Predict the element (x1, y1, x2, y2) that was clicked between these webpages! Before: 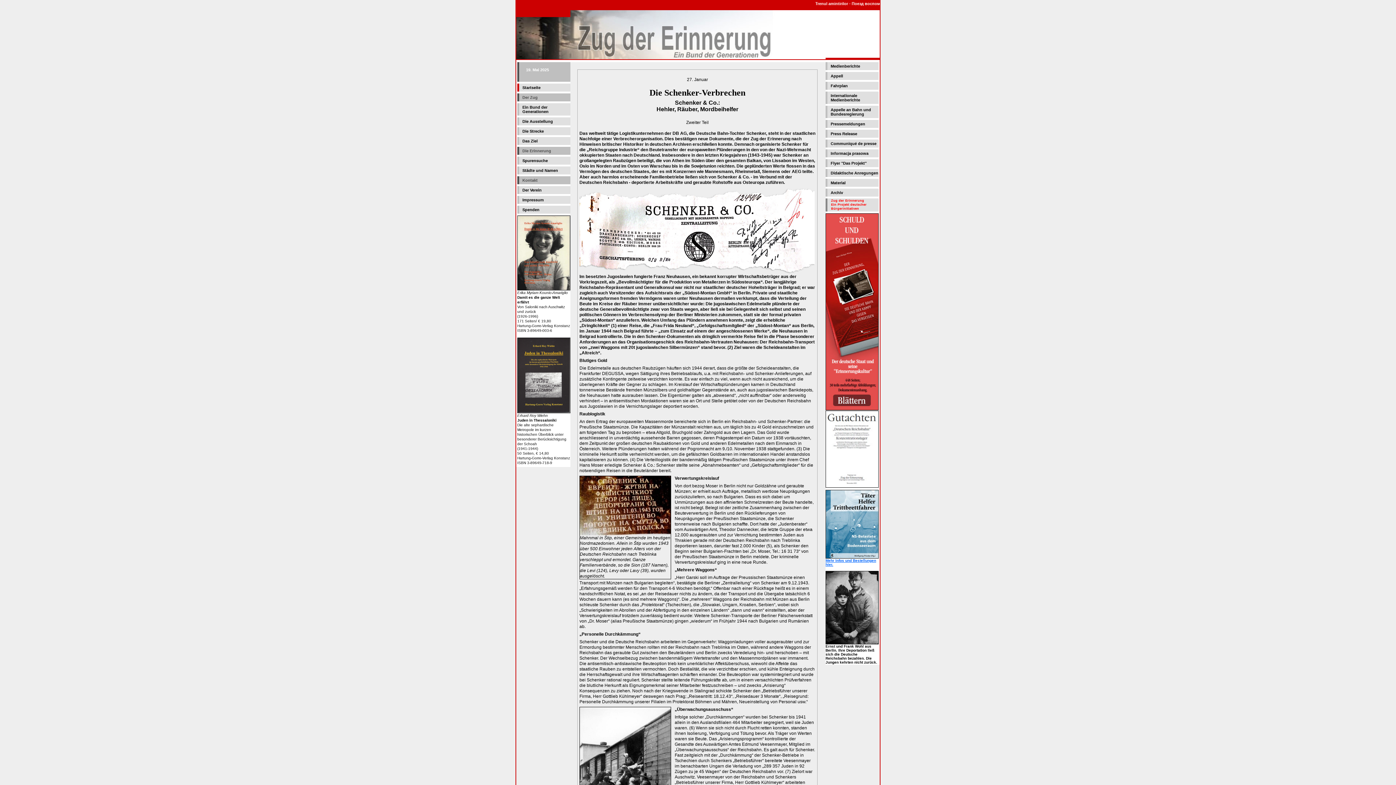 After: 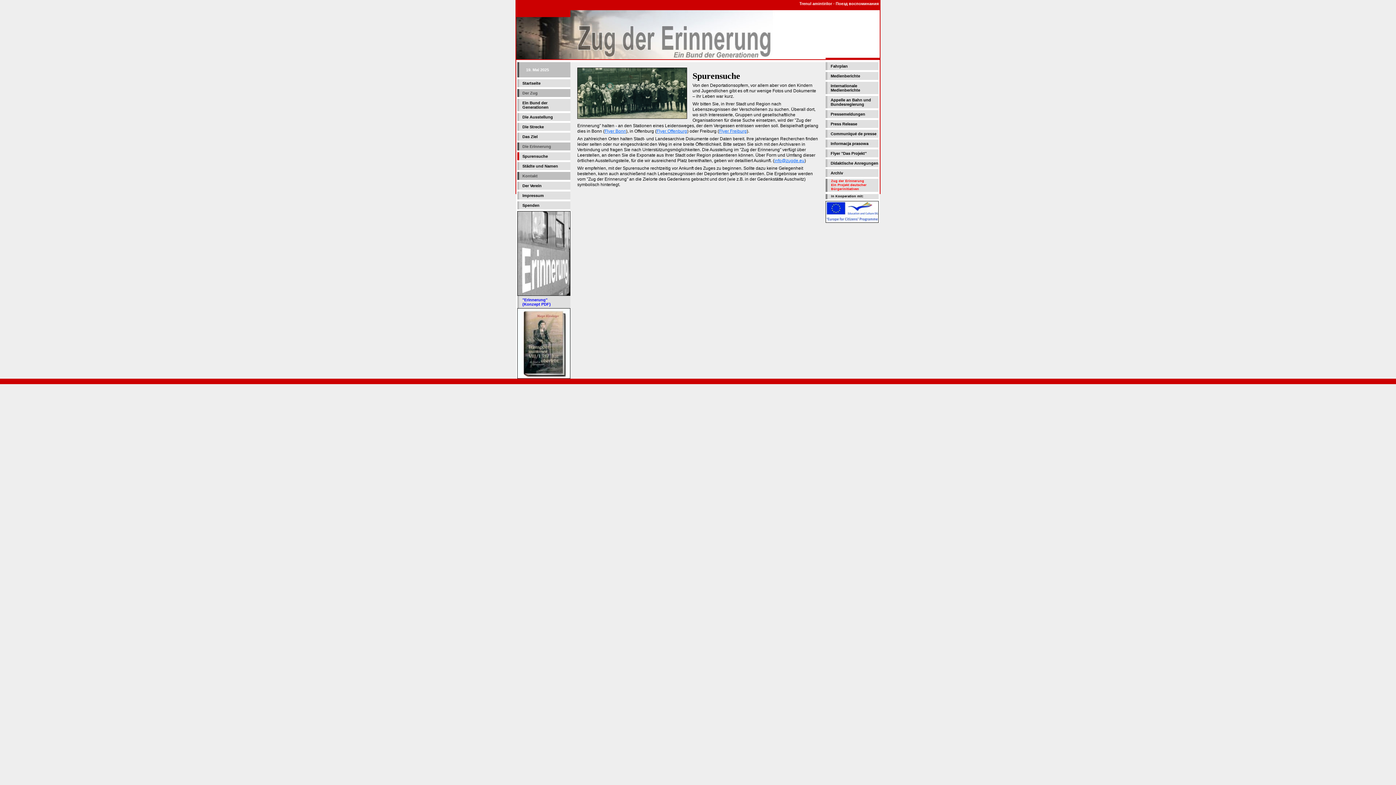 Action: label: Spurensuche bbox: (522, 158, 548, 162)